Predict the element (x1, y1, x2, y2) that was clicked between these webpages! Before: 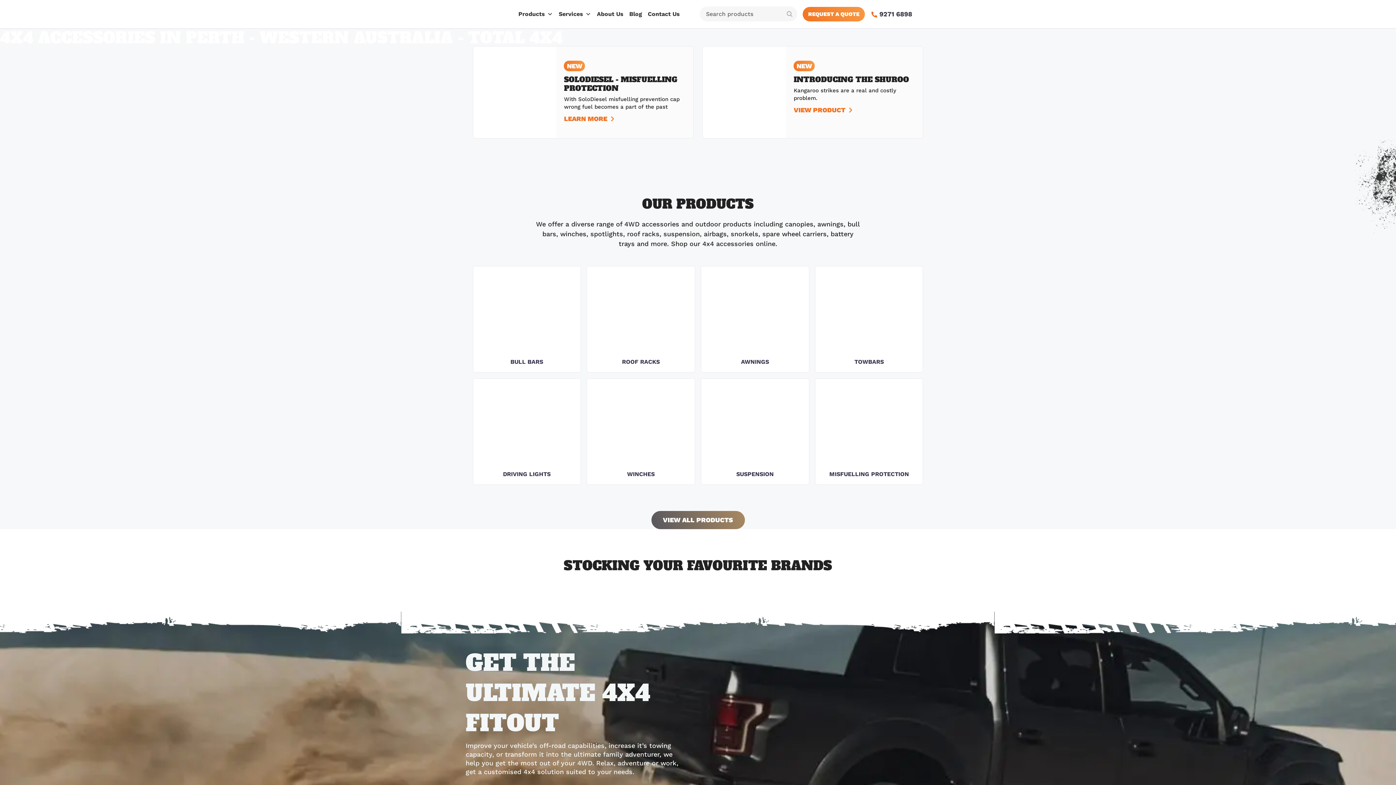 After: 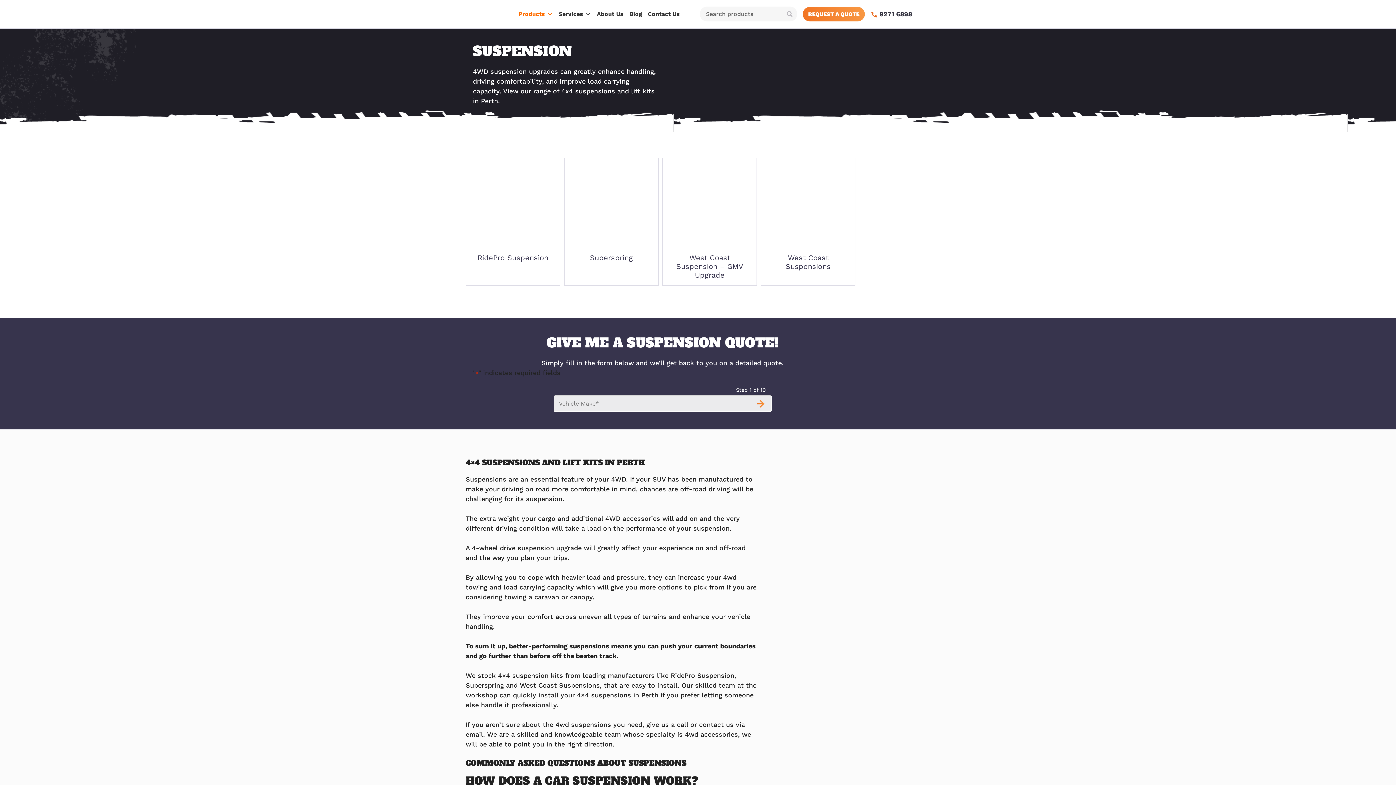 Action: label: SUSPENSION bbox: (736, 470, 773, 477)